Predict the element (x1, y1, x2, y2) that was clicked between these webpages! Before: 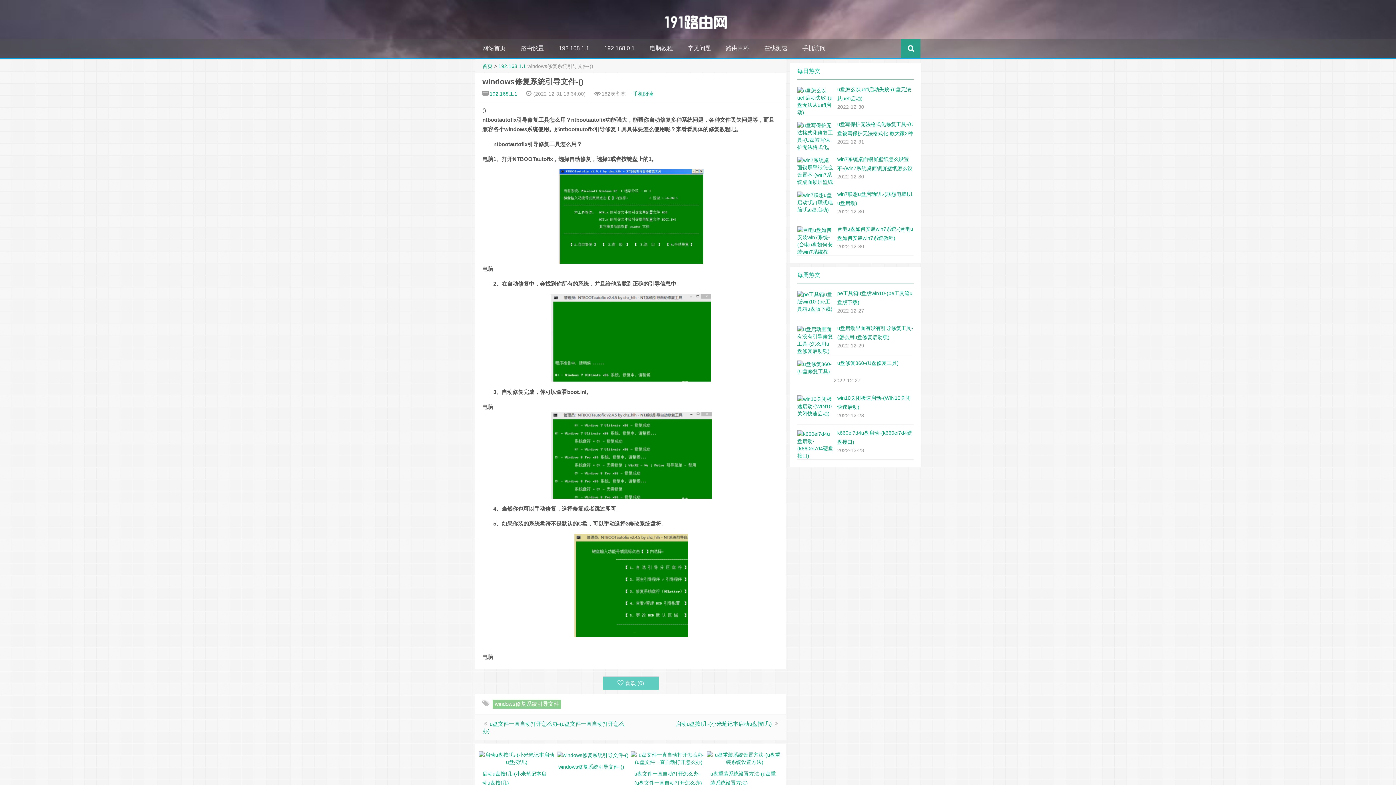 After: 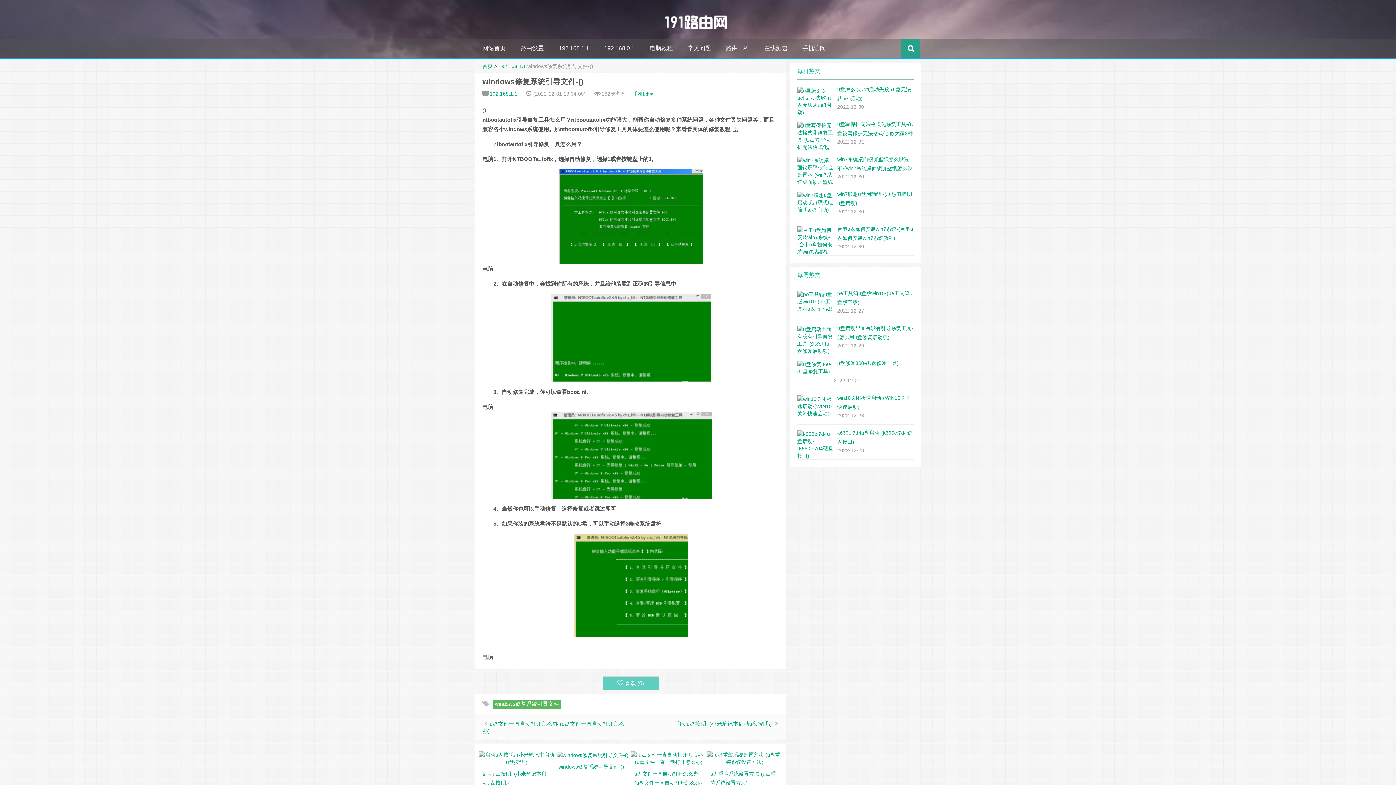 Action: bbox: (492, 700, 561, 709) label: windows修复系统引导文件